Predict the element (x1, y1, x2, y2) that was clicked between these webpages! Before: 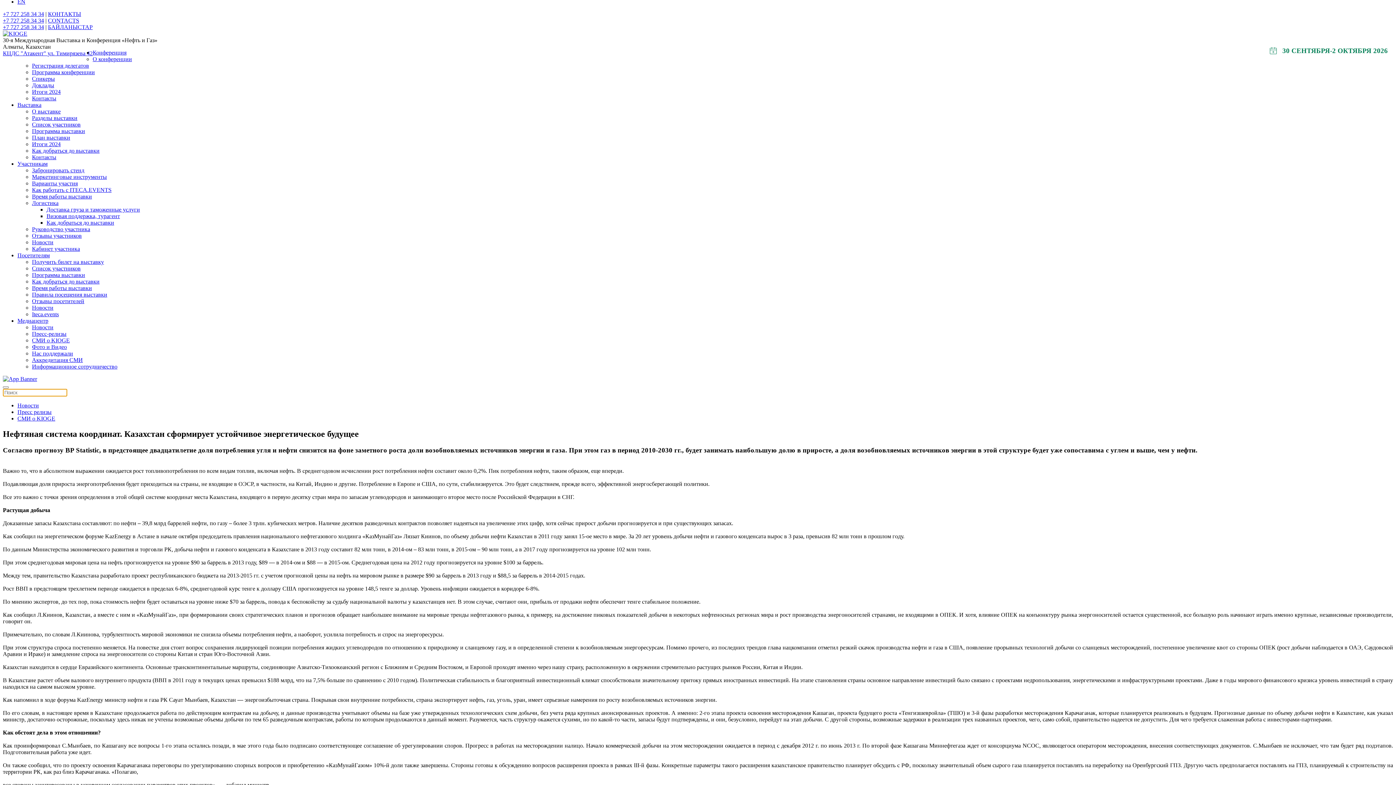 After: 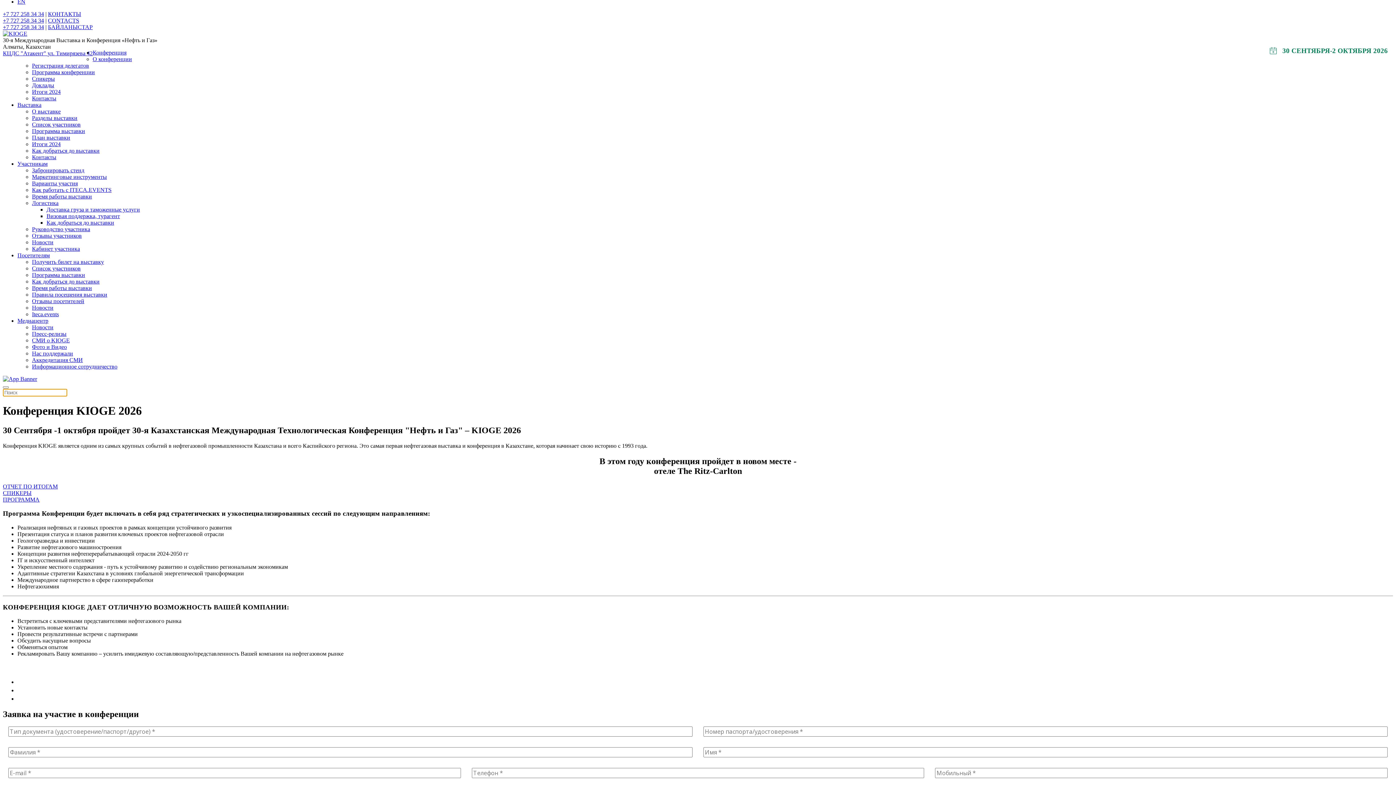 Action: bbox: (92, 56, 132, 62) label: О конференции